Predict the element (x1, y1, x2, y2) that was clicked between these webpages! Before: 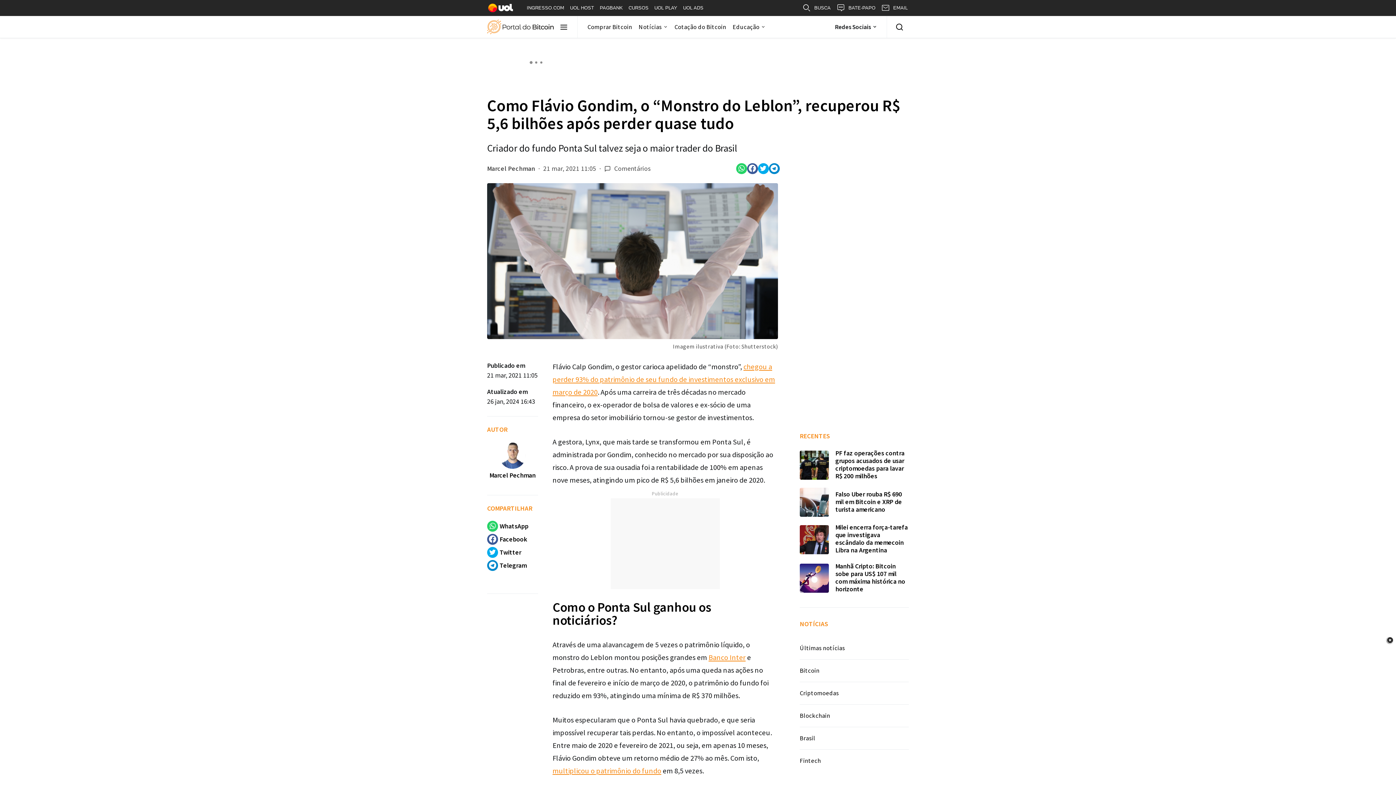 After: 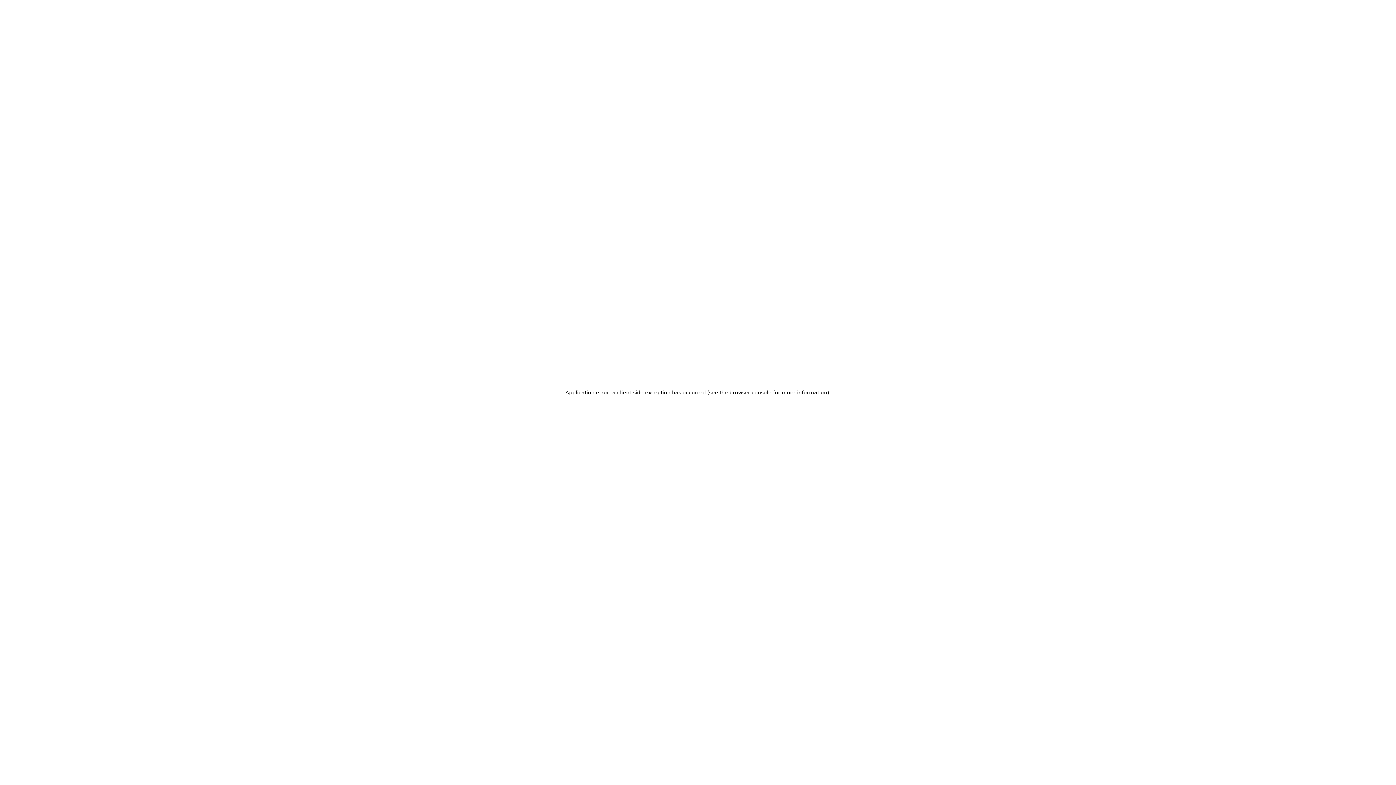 Action: label: INGRESSO.COM bbox: (524, 0, 567, 16)